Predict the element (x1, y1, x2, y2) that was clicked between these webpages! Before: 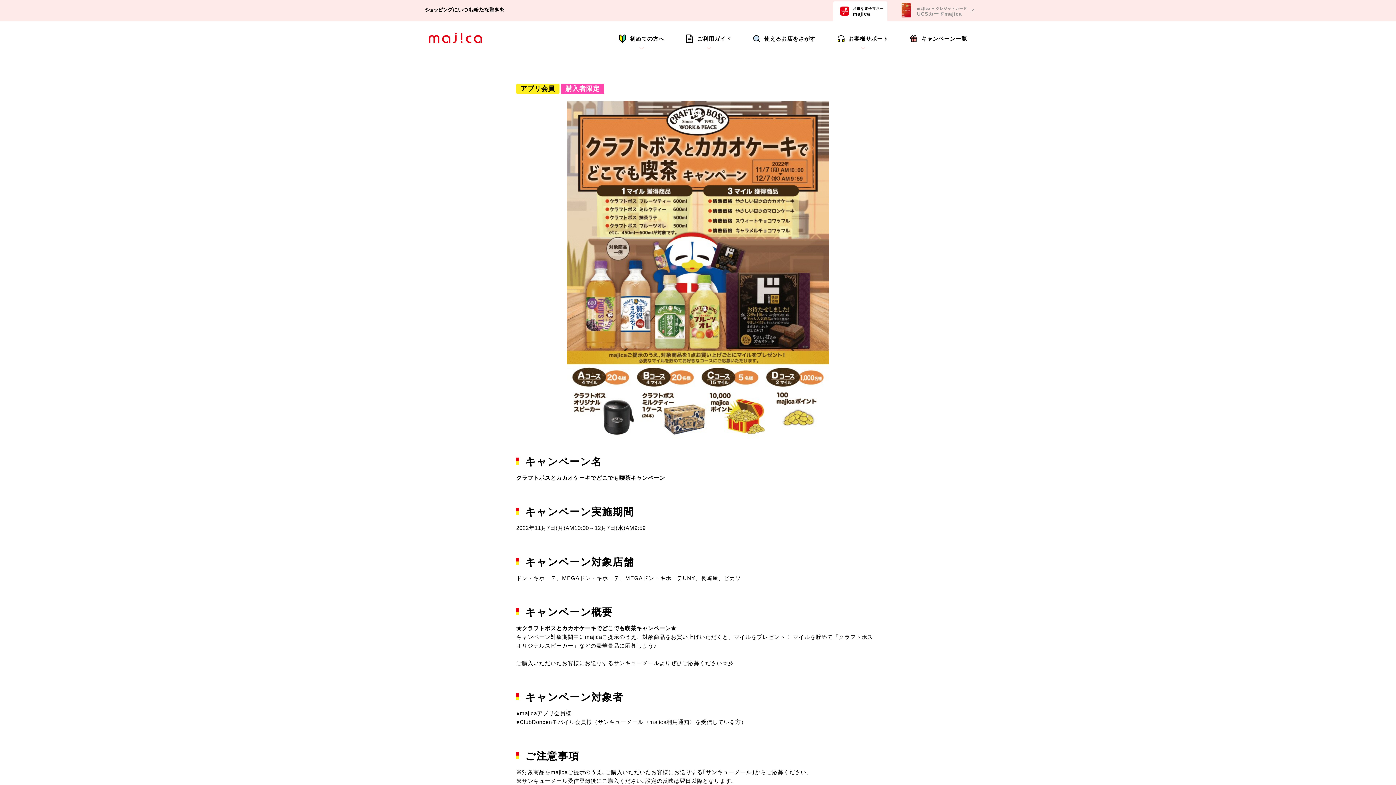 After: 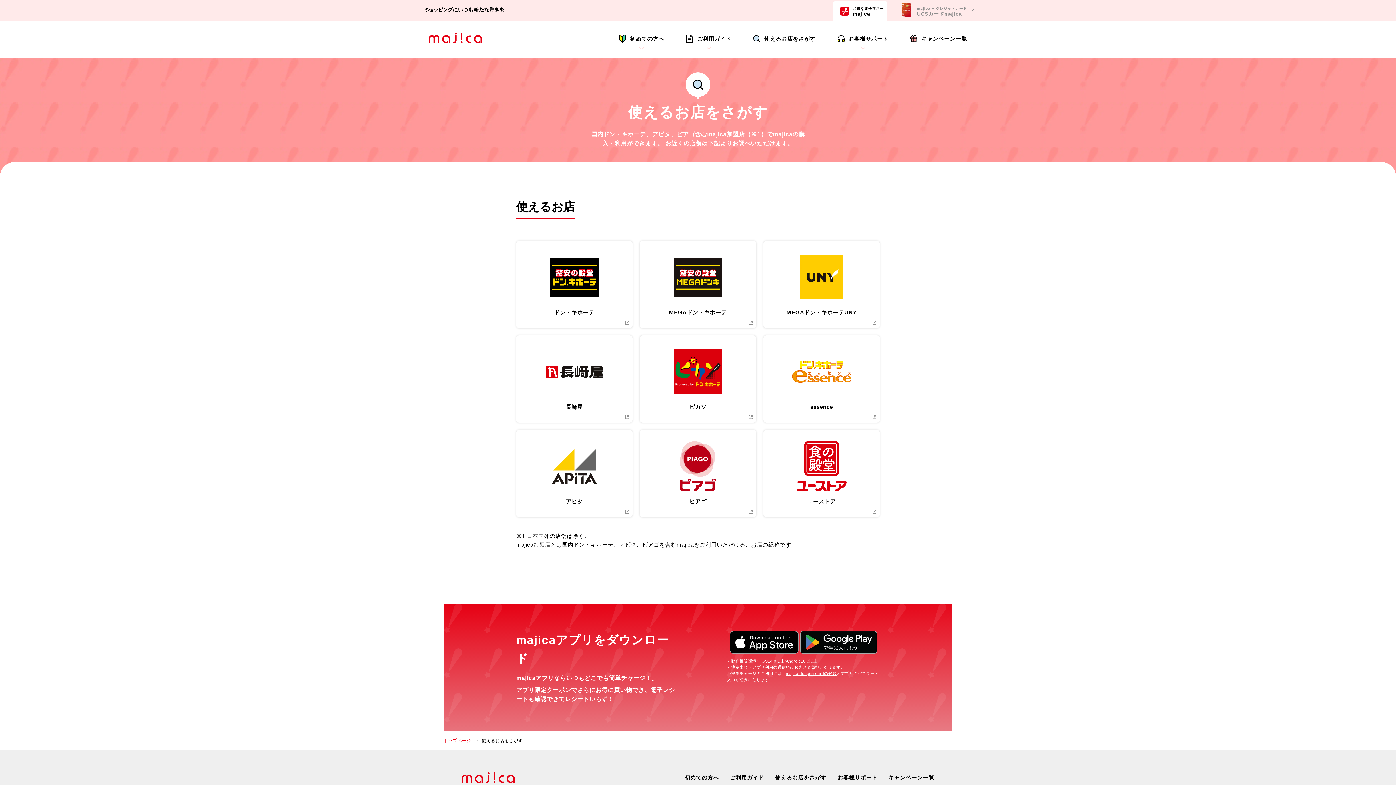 Action: bbox: (746, 30, 823, 46) label: 使えるお店をさがす